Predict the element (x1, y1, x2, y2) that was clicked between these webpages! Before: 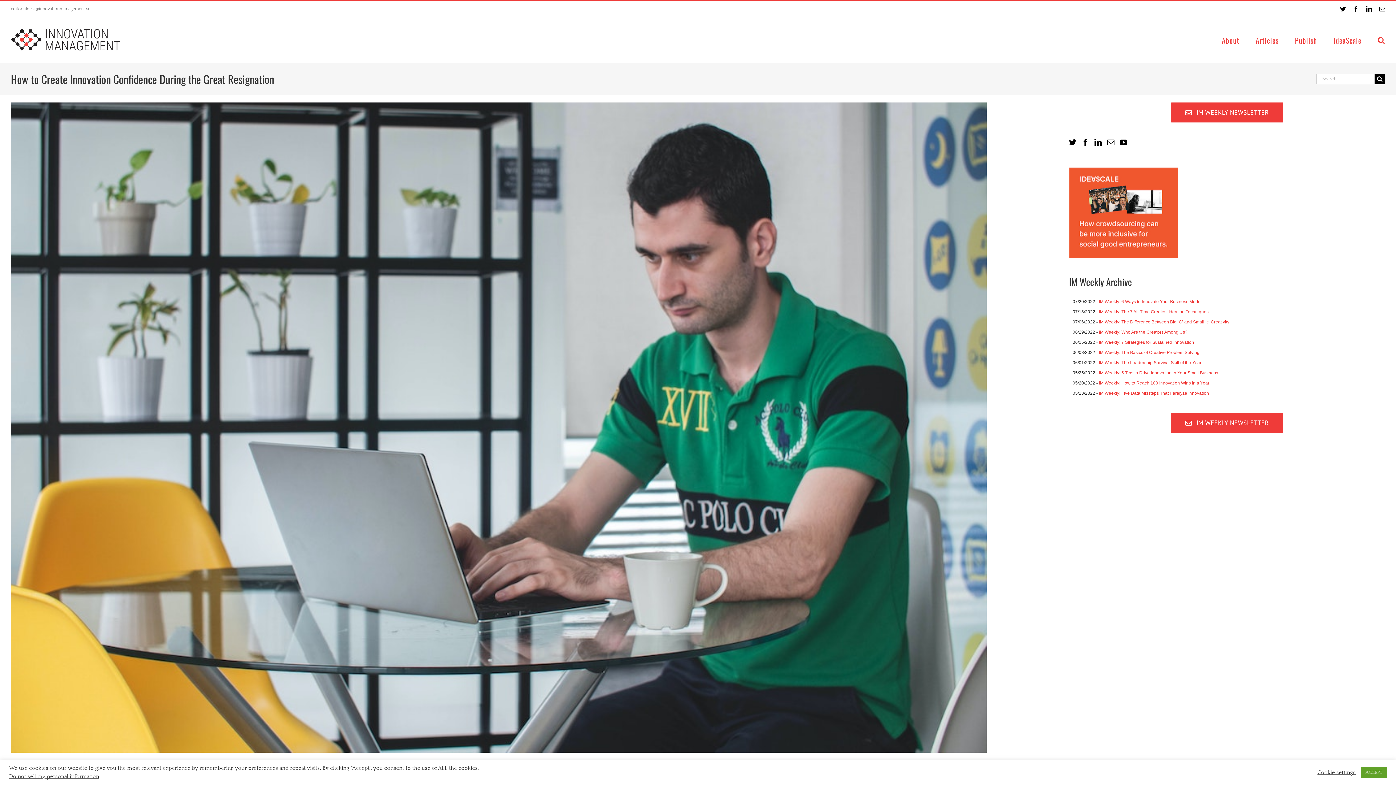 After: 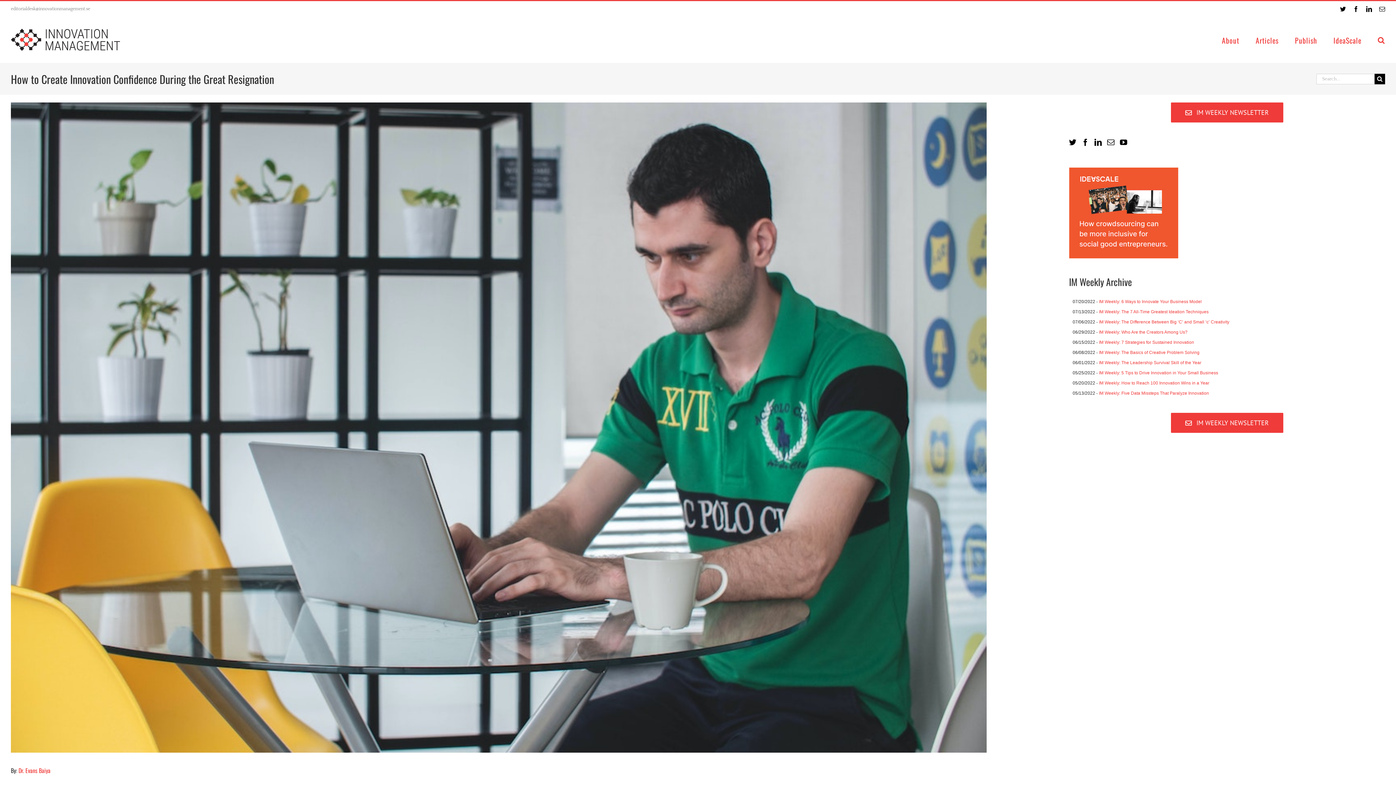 Action: bbox: (1361, 767, 1387, 778) label: ACCEPT